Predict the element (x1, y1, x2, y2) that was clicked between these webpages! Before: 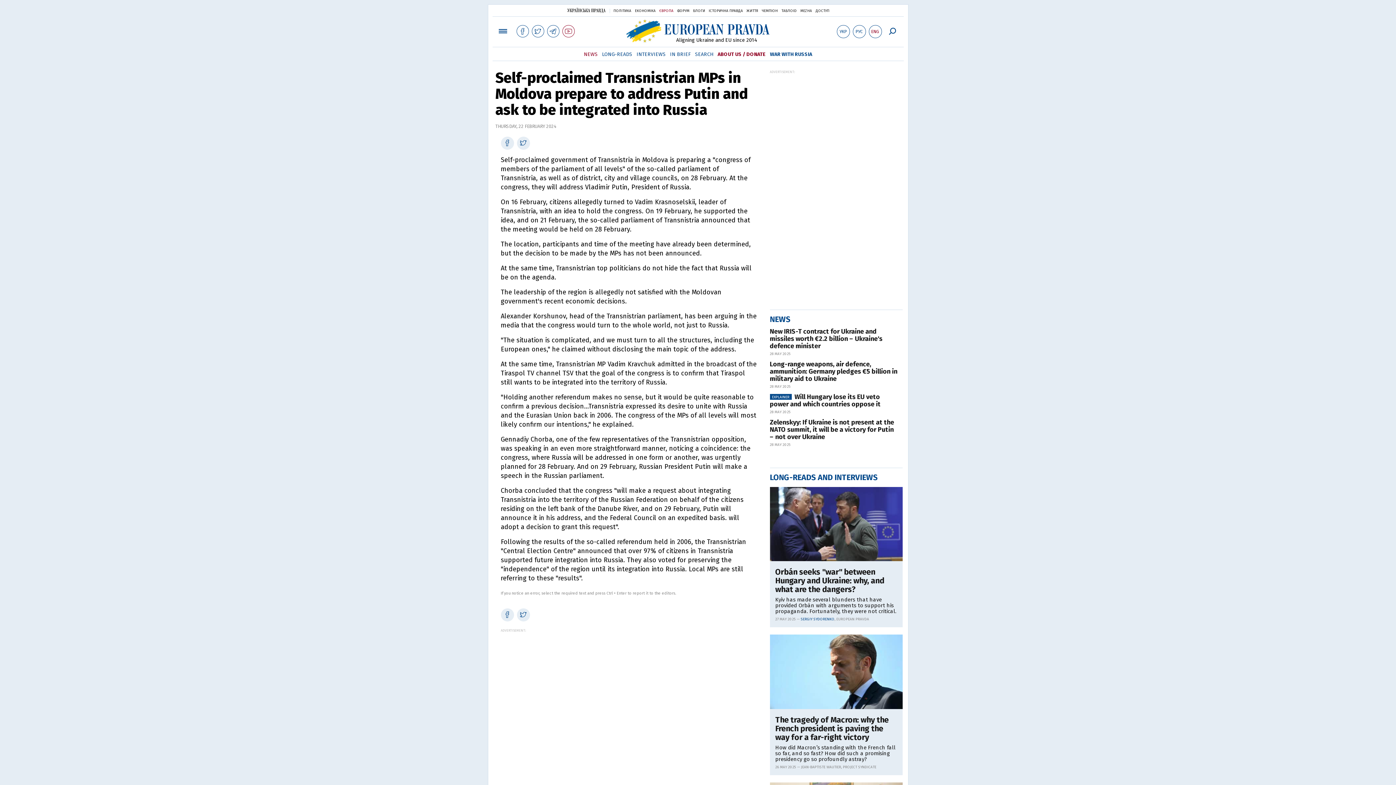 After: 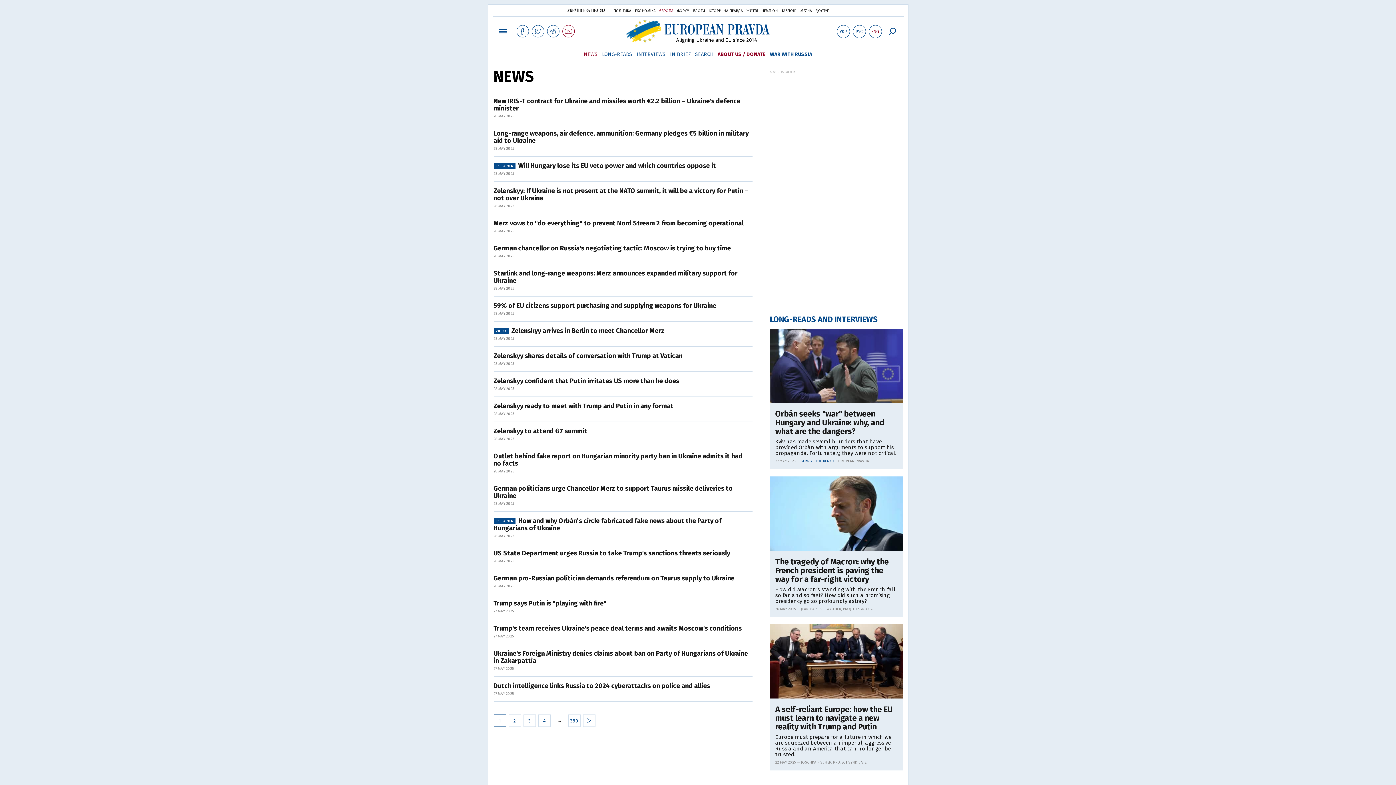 Action: label: NEWS bbox: (770, 314, 790, 324)